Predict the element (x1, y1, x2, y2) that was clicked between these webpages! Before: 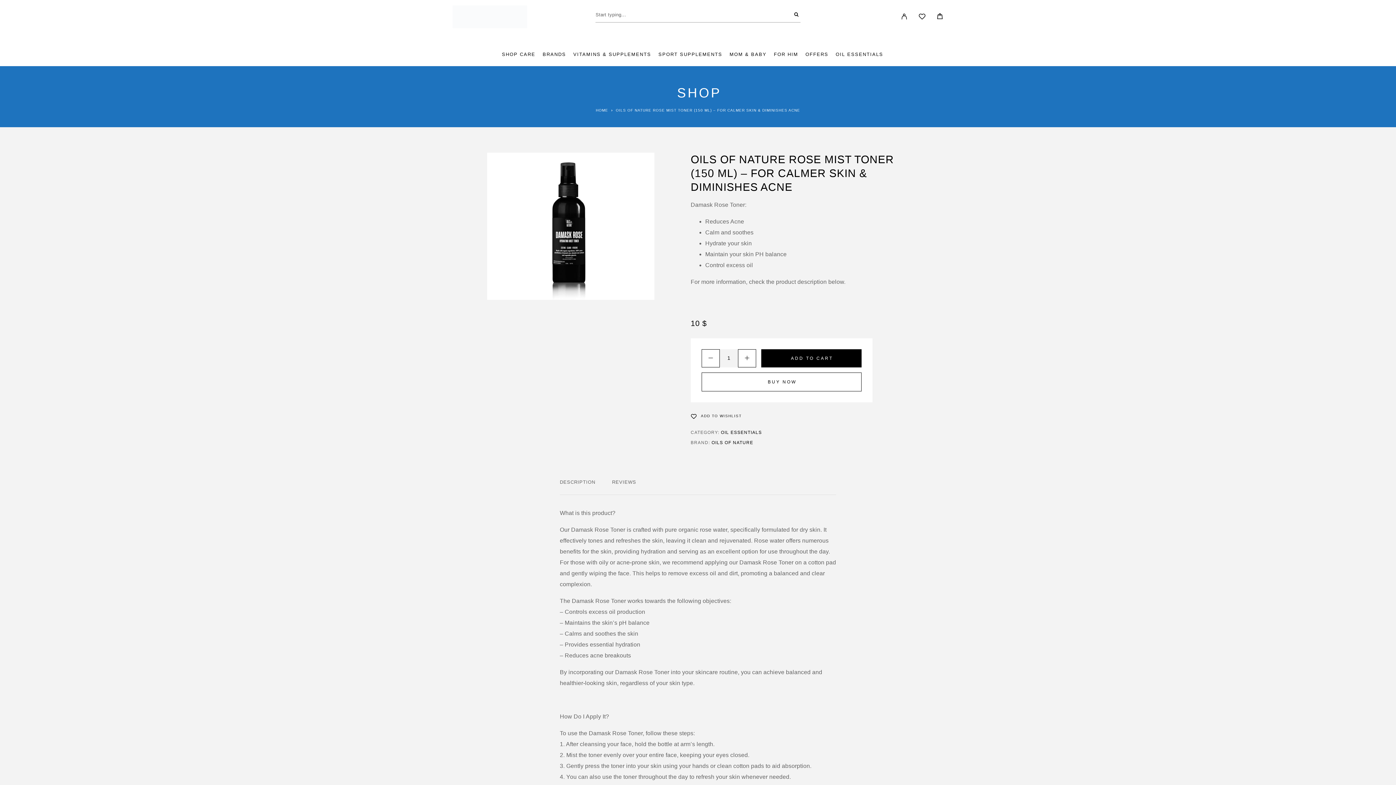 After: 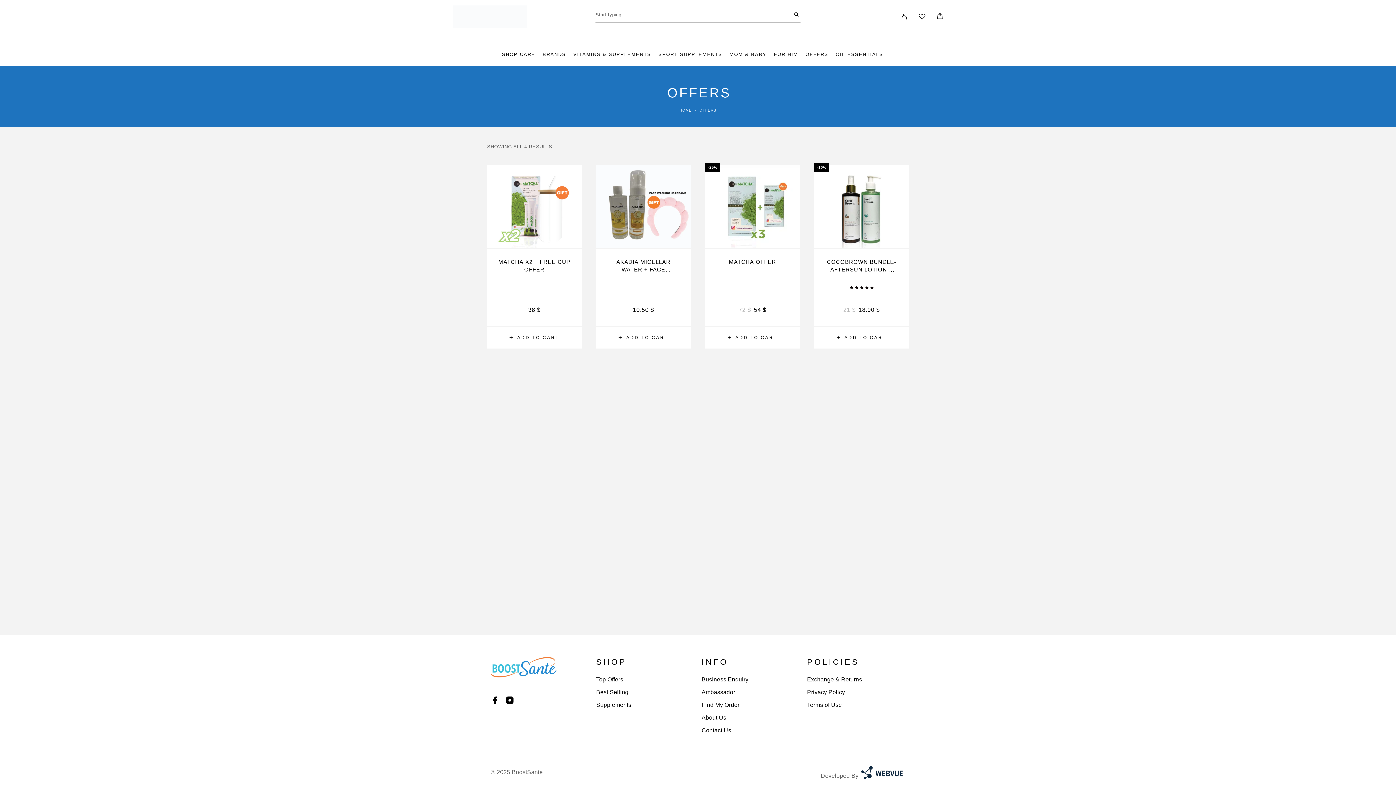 Action: bbox: (805, 52, 828, 57) label: OFFERS